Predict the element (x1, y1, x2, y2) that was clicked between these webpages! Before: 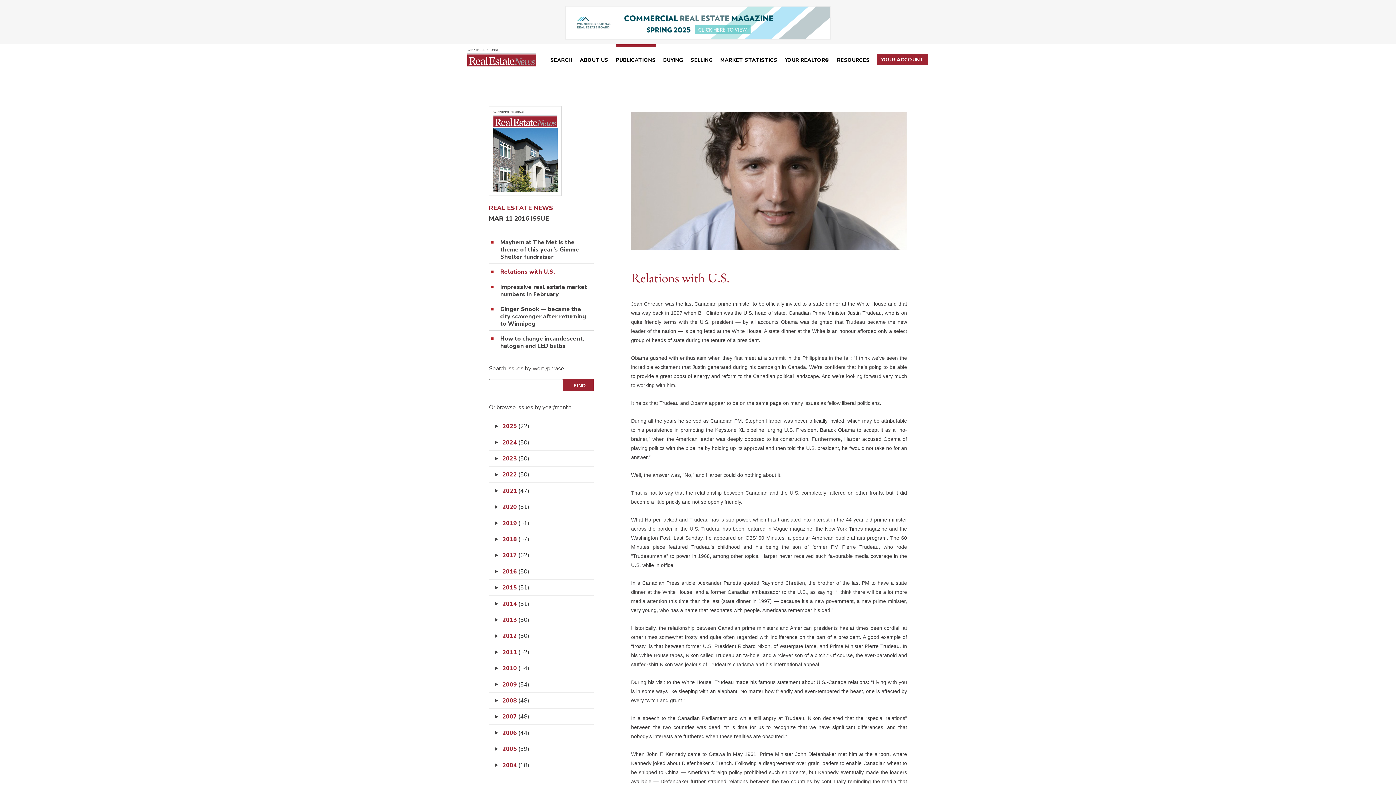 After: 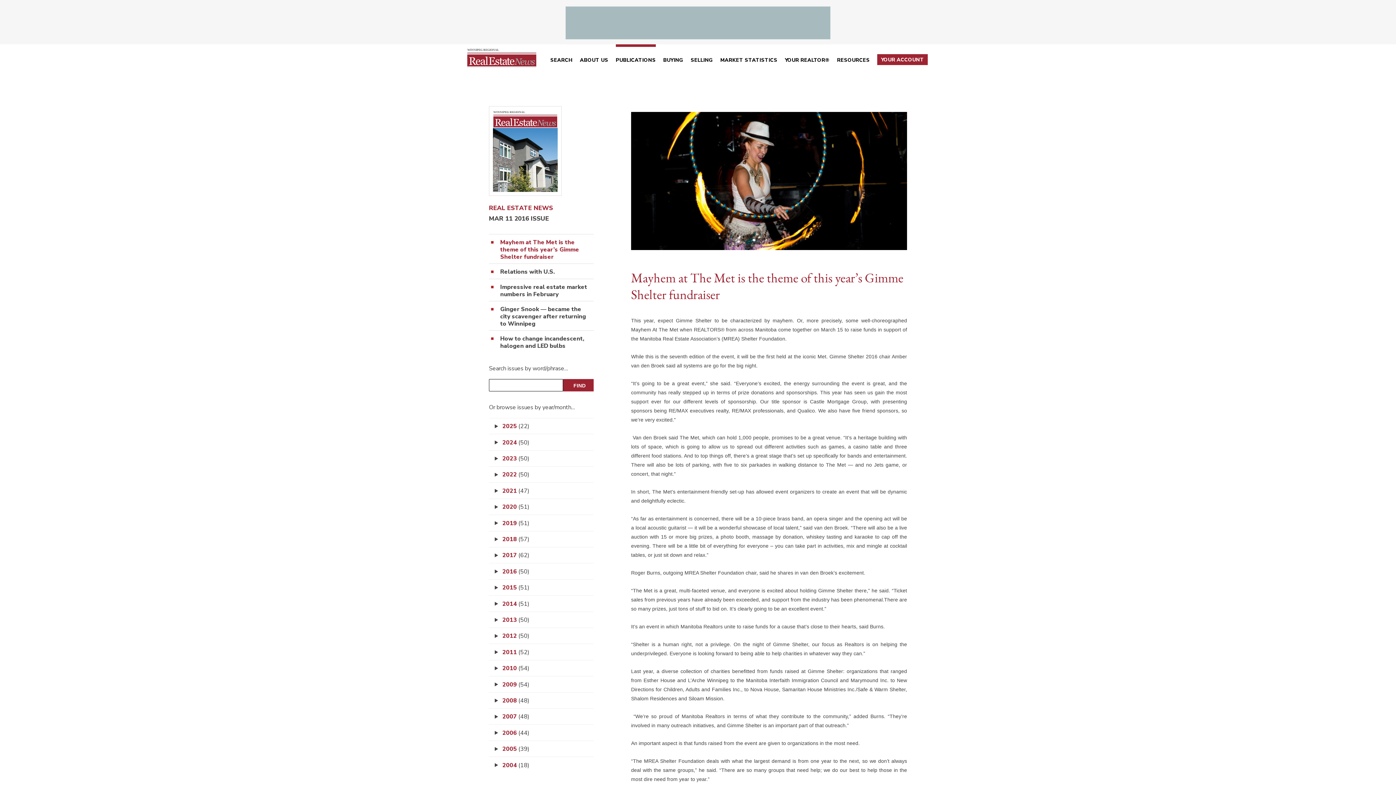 Action: bbox: (500, 238, 590, 260) label: Mayhem at The Met is the theme of this year’s Gimme Shelter fundraiser